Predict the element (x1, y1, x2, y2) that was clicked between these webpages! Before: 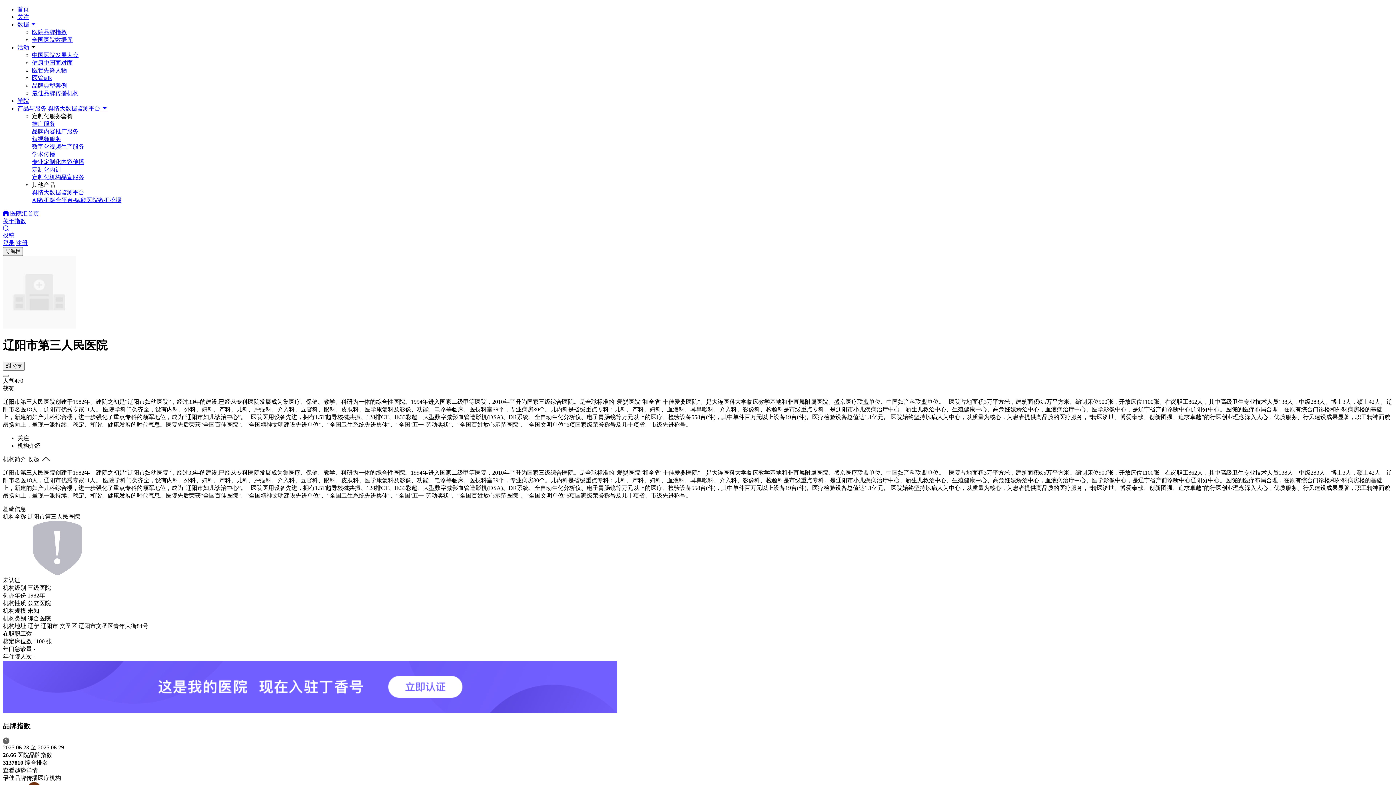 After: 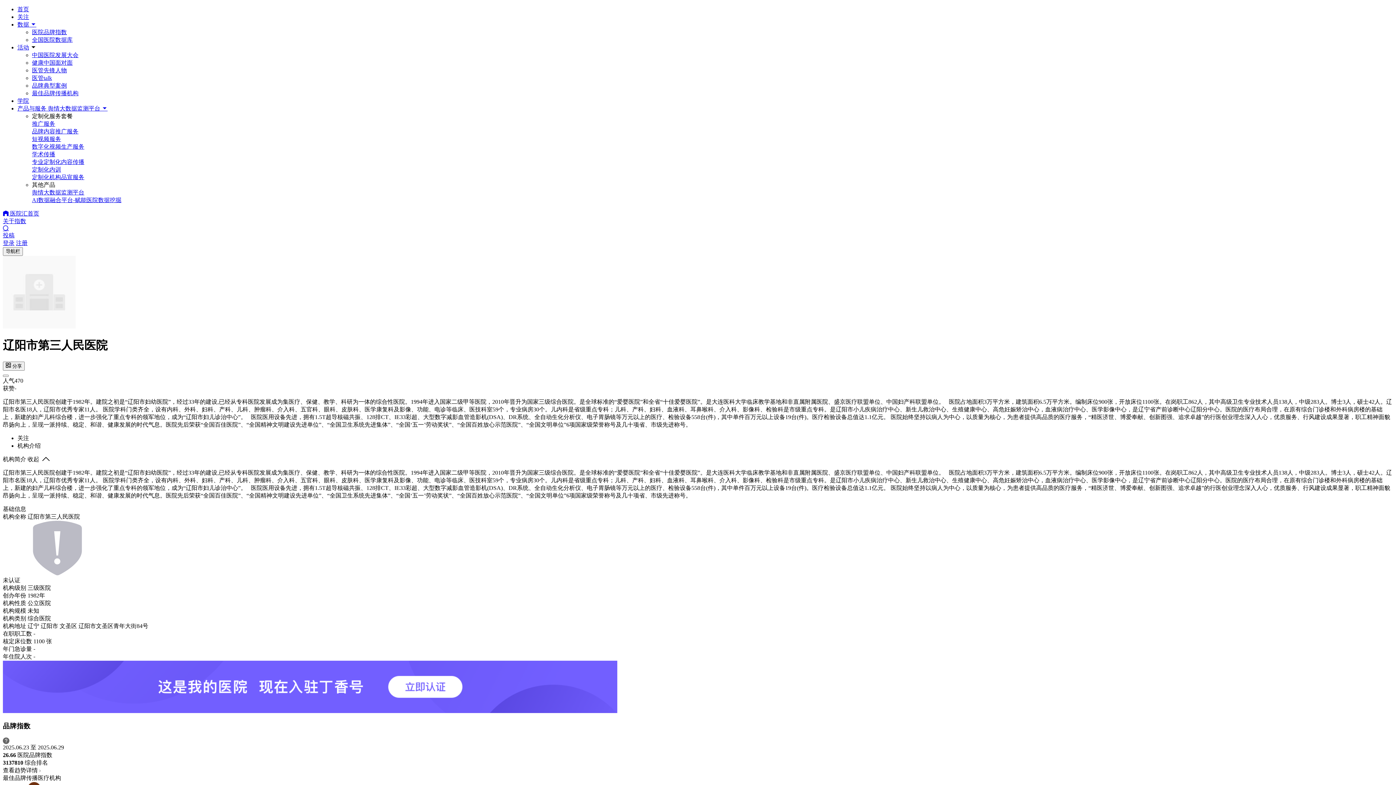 Action: bbox: (32, 189, 1393, 204) label: 舆情大数据监测平台
AI数据融合平台-赋能医院数据挖掘